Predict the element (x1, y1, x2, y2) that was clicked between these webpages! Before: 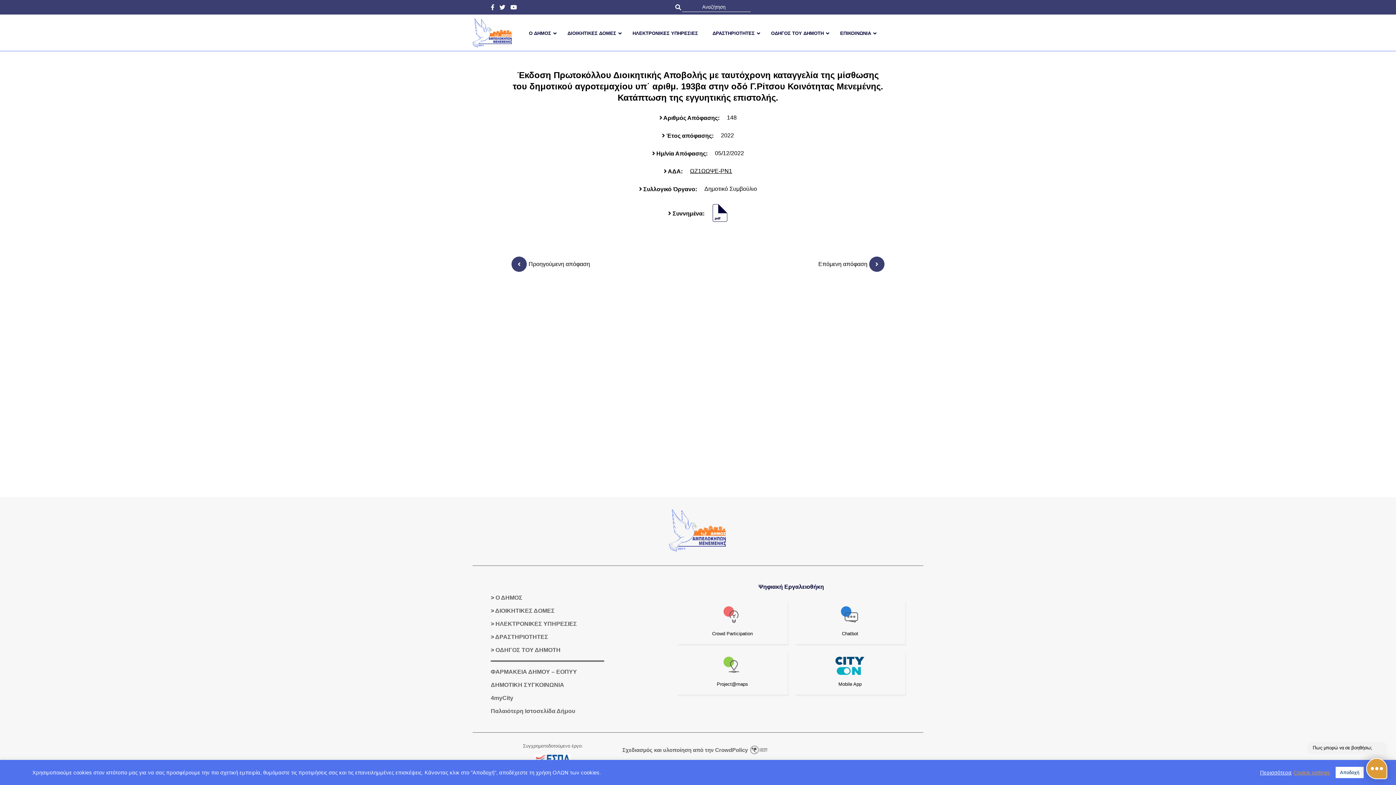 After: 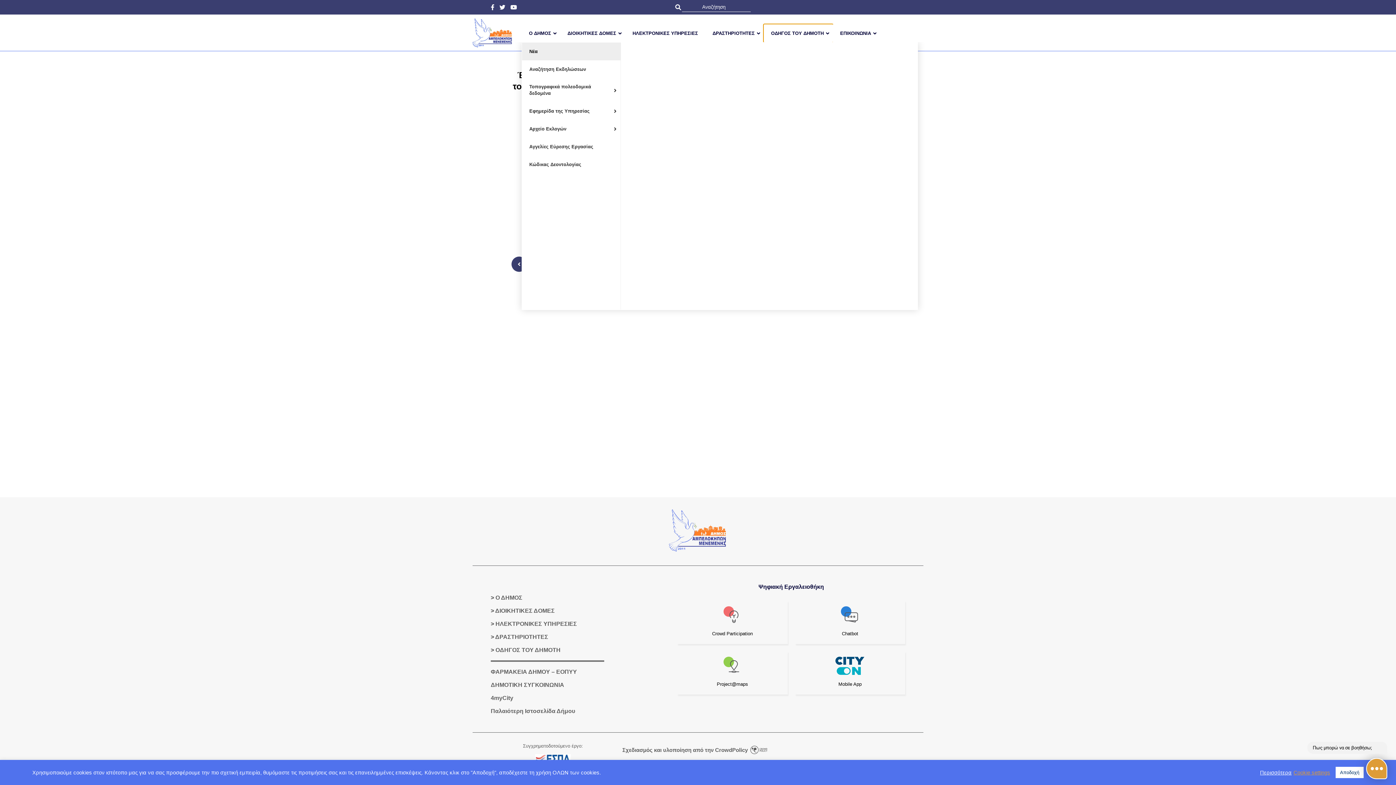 Action: bbox: (764, 24, 833, 42) label: ΟΔΗΓΟΣ ΤΟΥ ΔΗΜΟΤΗ